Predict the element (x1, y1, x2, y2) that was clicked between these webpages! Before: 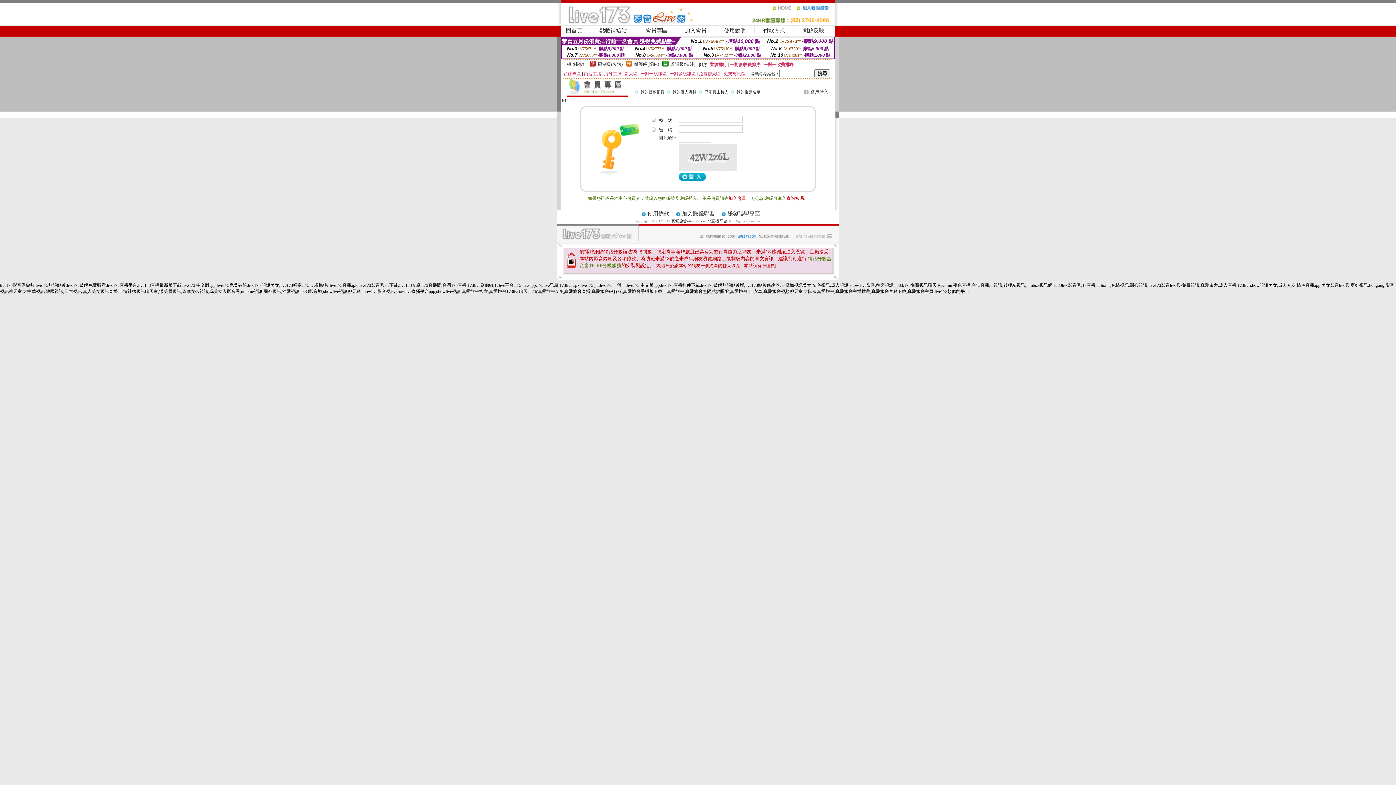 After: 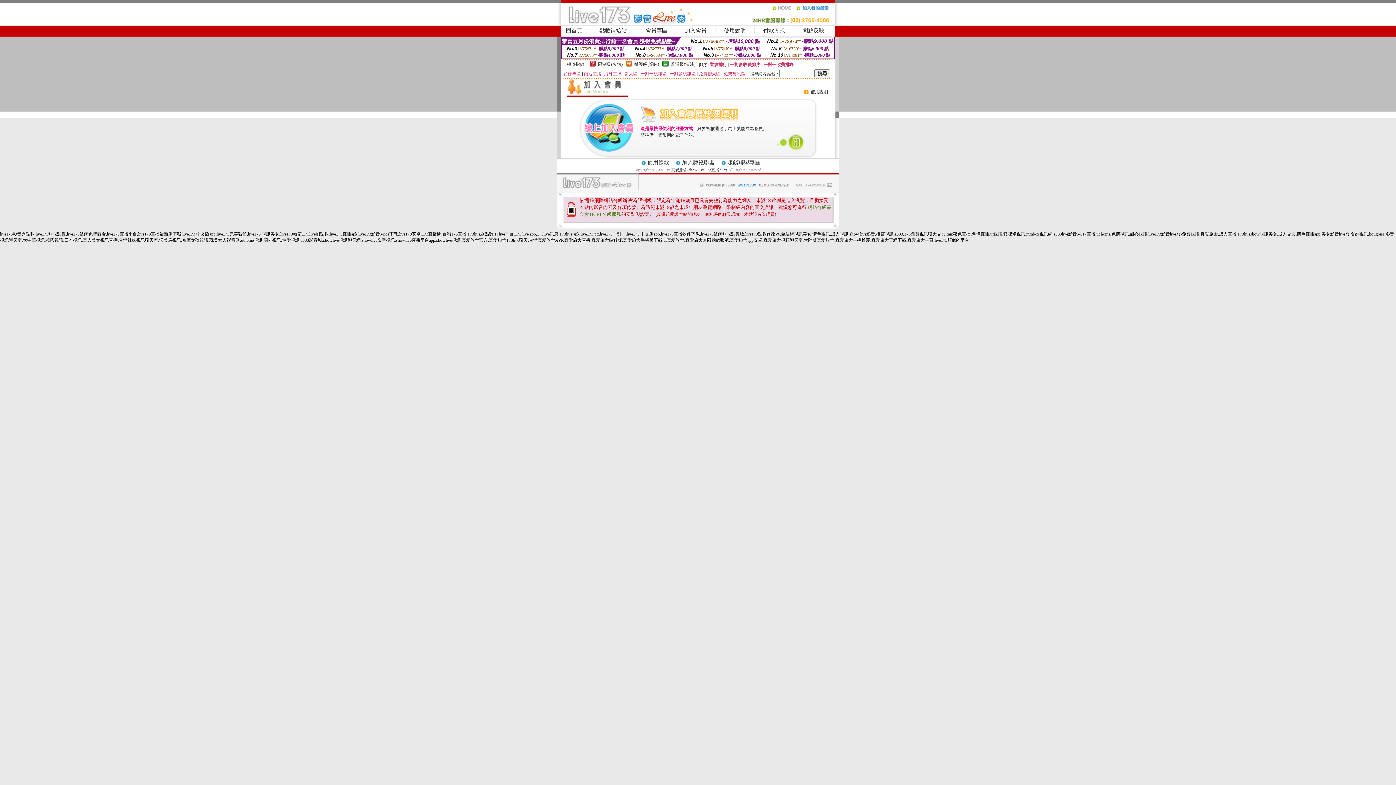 Action: label: 加入會員 bbox: (728, 196, 746, 201)